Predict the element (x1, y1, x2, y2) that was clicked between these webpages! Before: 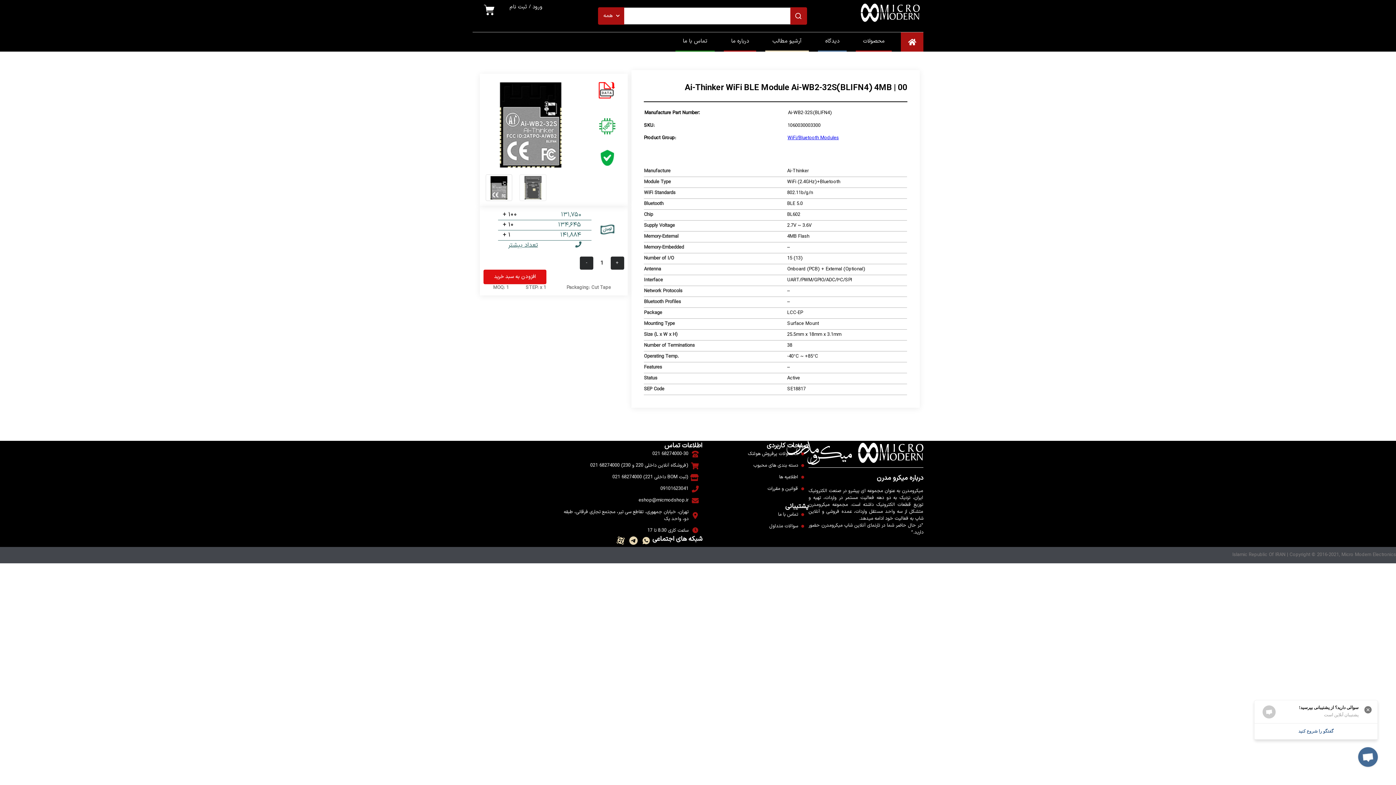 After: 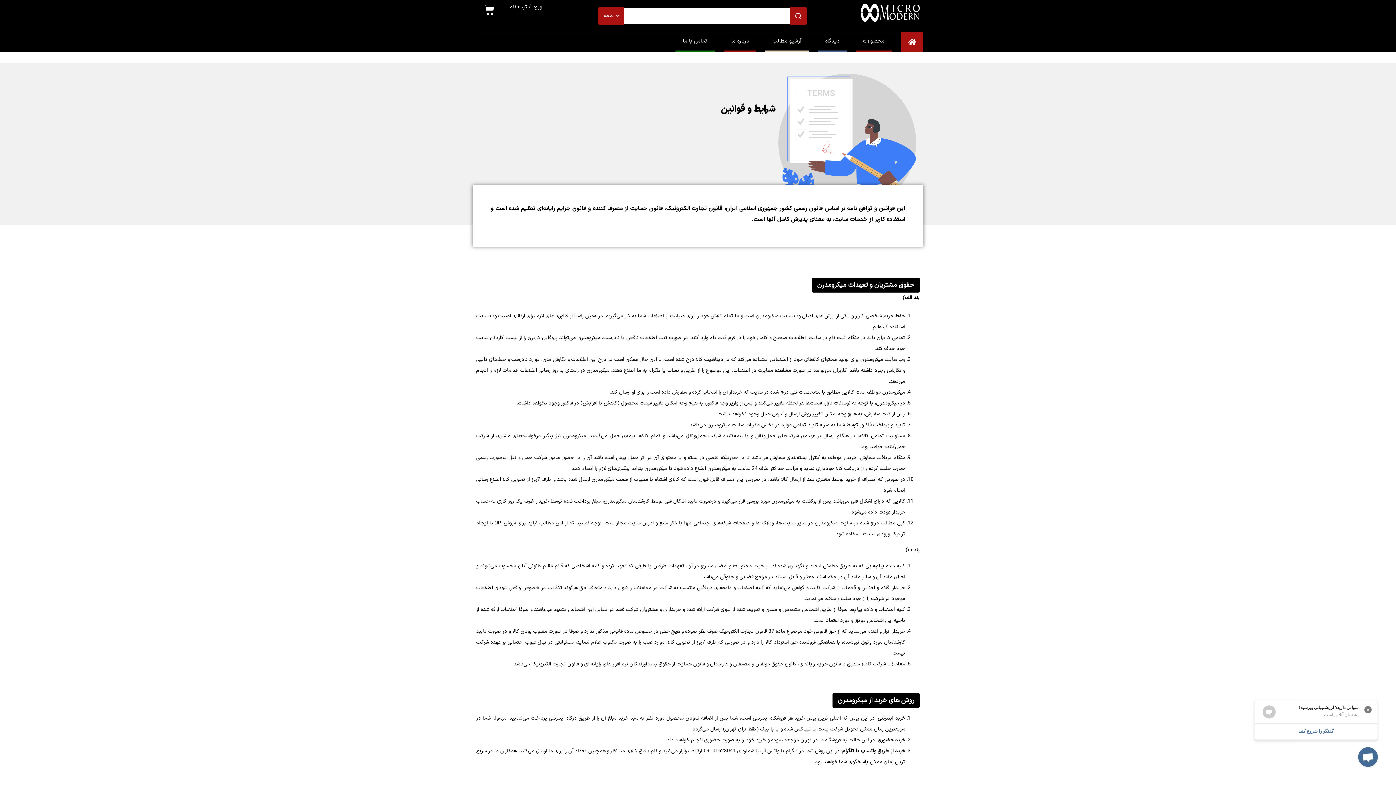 Action: label: قوانین و مقررات bbox: (767, 485, 804, 492)